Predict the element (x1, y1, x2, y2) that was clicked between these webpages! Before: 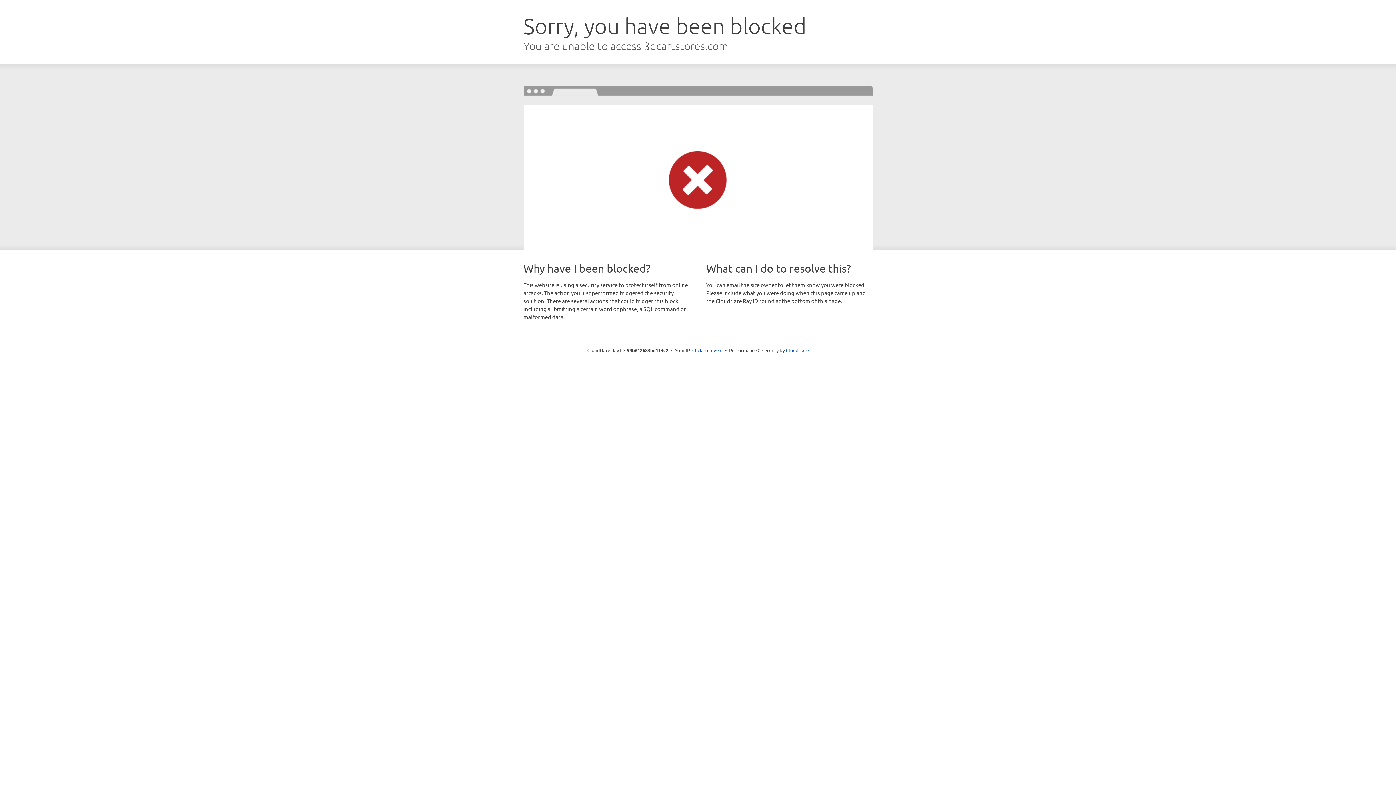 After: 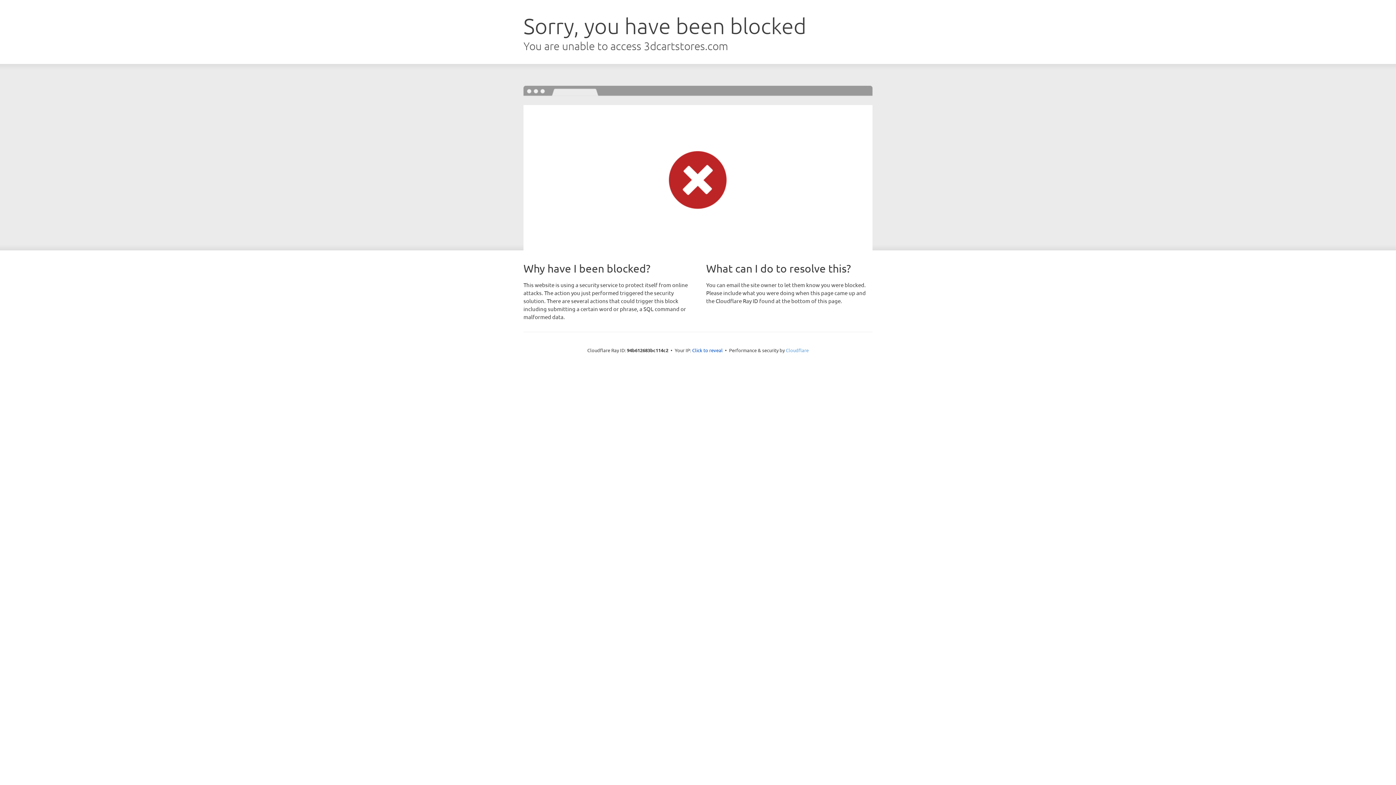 Action: label: Cloudflare bbox: (786, 347, 808, 353)